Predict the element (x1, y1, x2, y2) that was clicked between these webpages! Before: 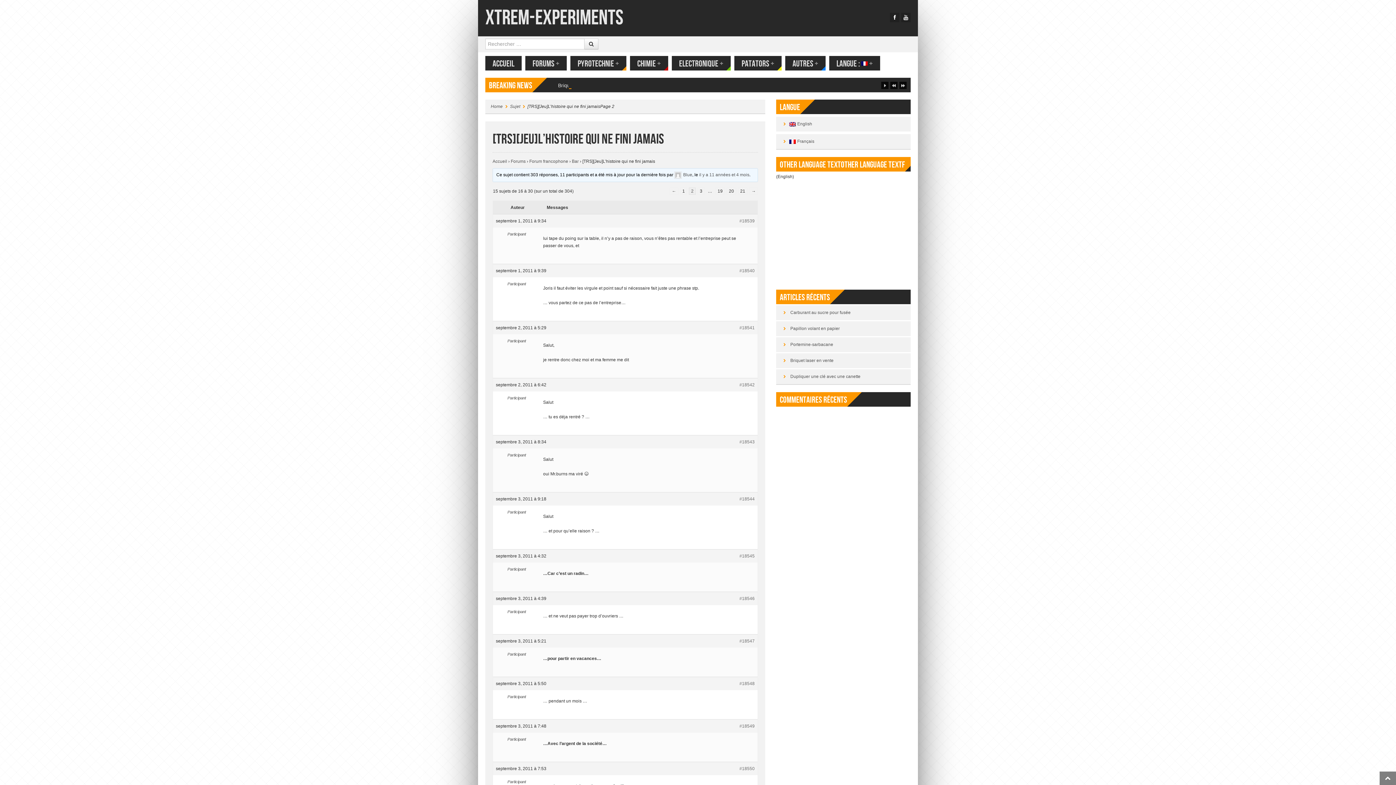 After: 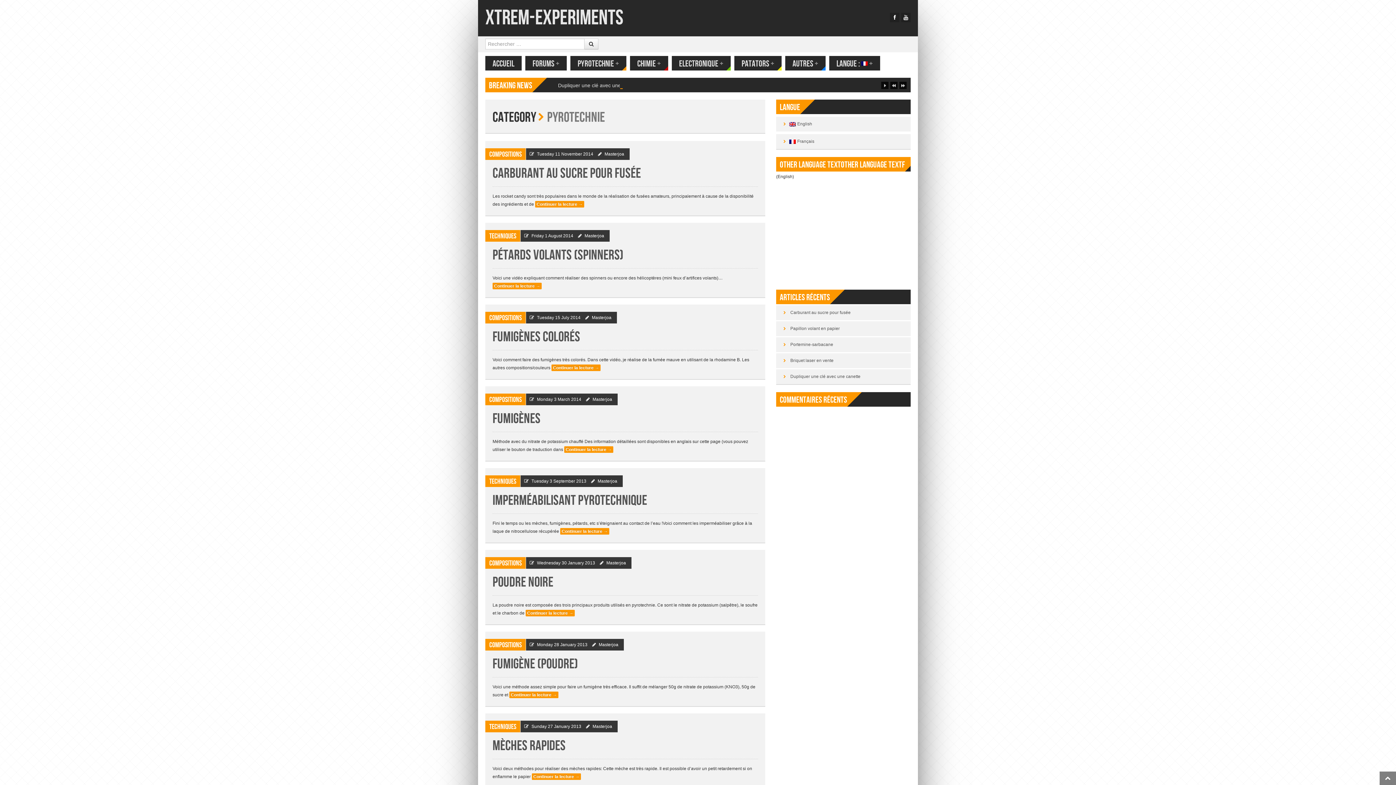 Action: label: PYROTECHNIE + bbox: (570, 56, 626, 70)